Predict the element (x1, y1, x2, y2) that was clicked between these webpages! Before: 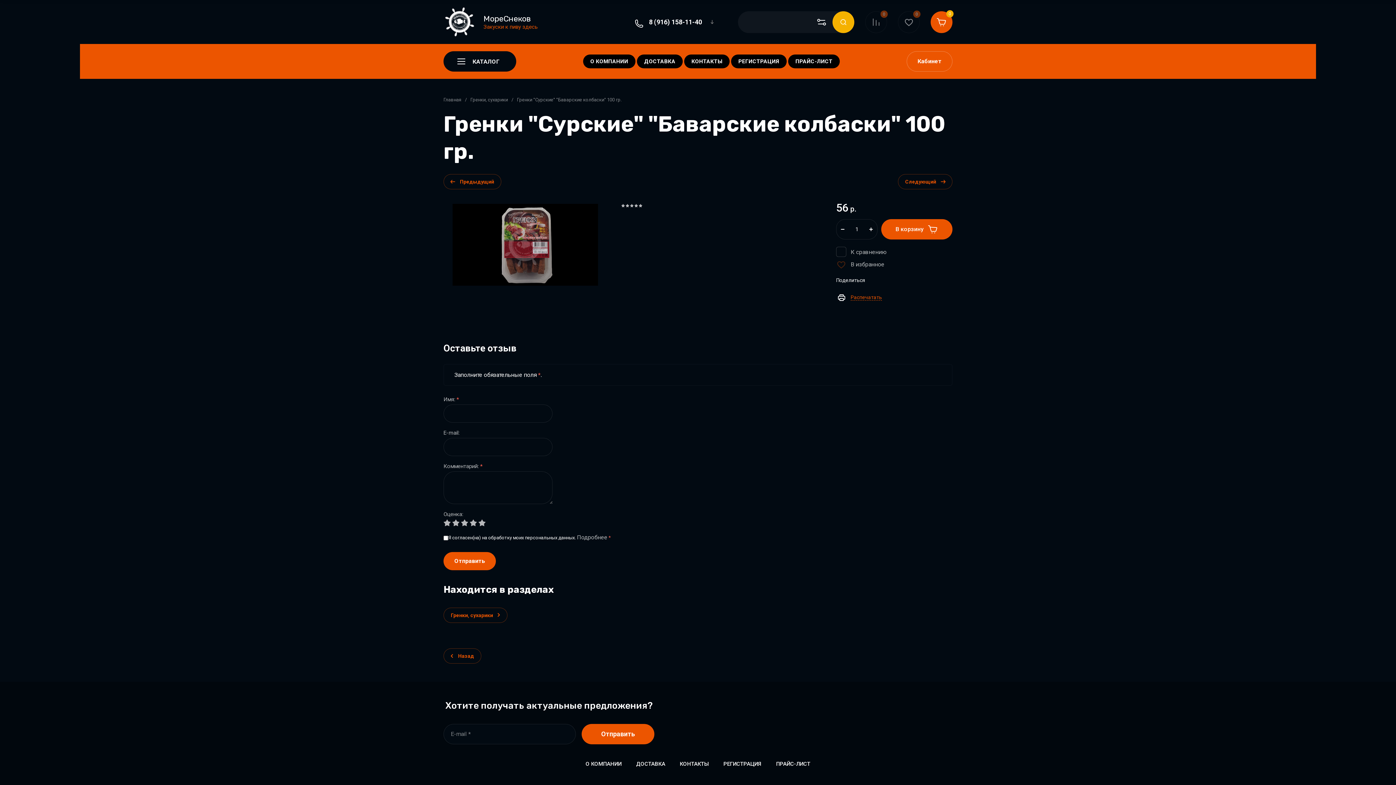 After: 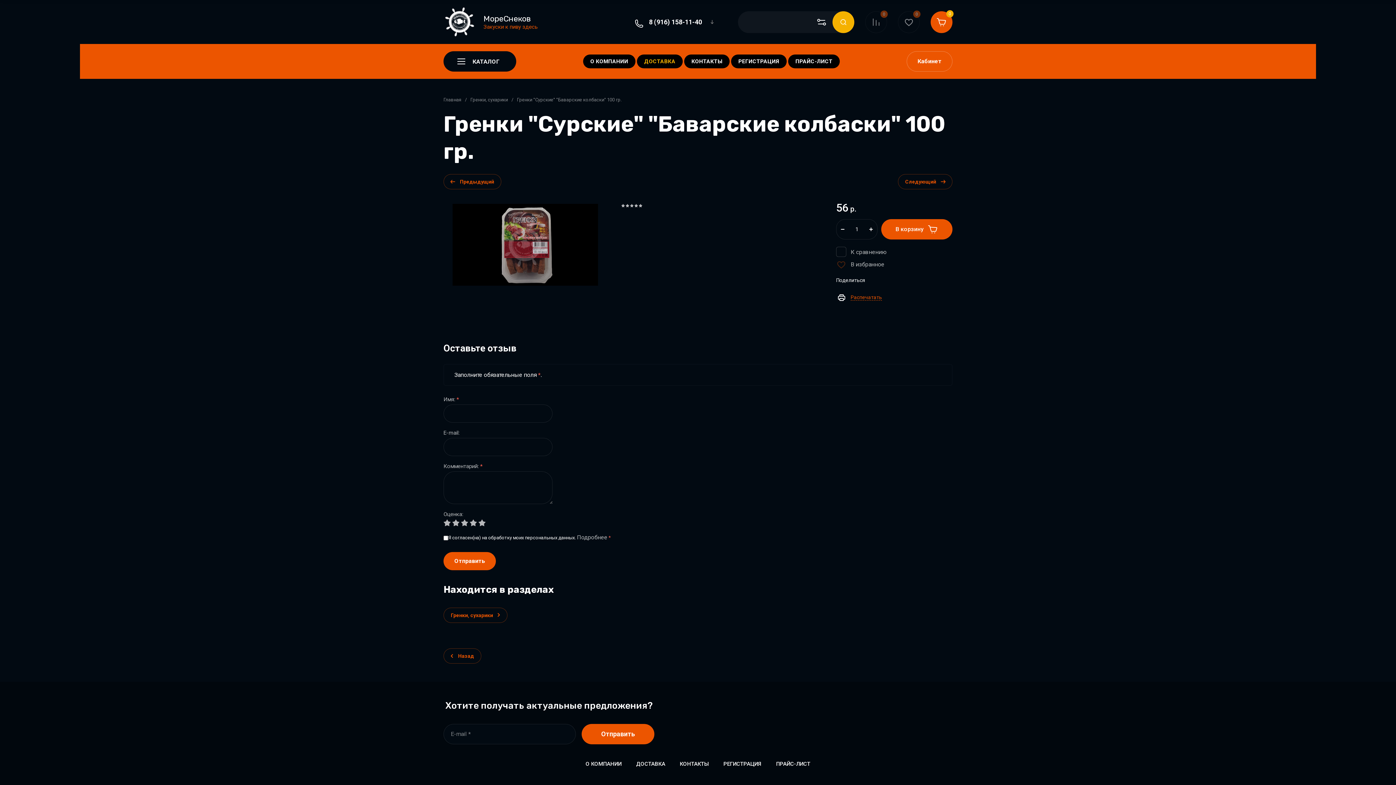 Action: label: ДОСТАВКА bbox: (637, 54, 682, 68)